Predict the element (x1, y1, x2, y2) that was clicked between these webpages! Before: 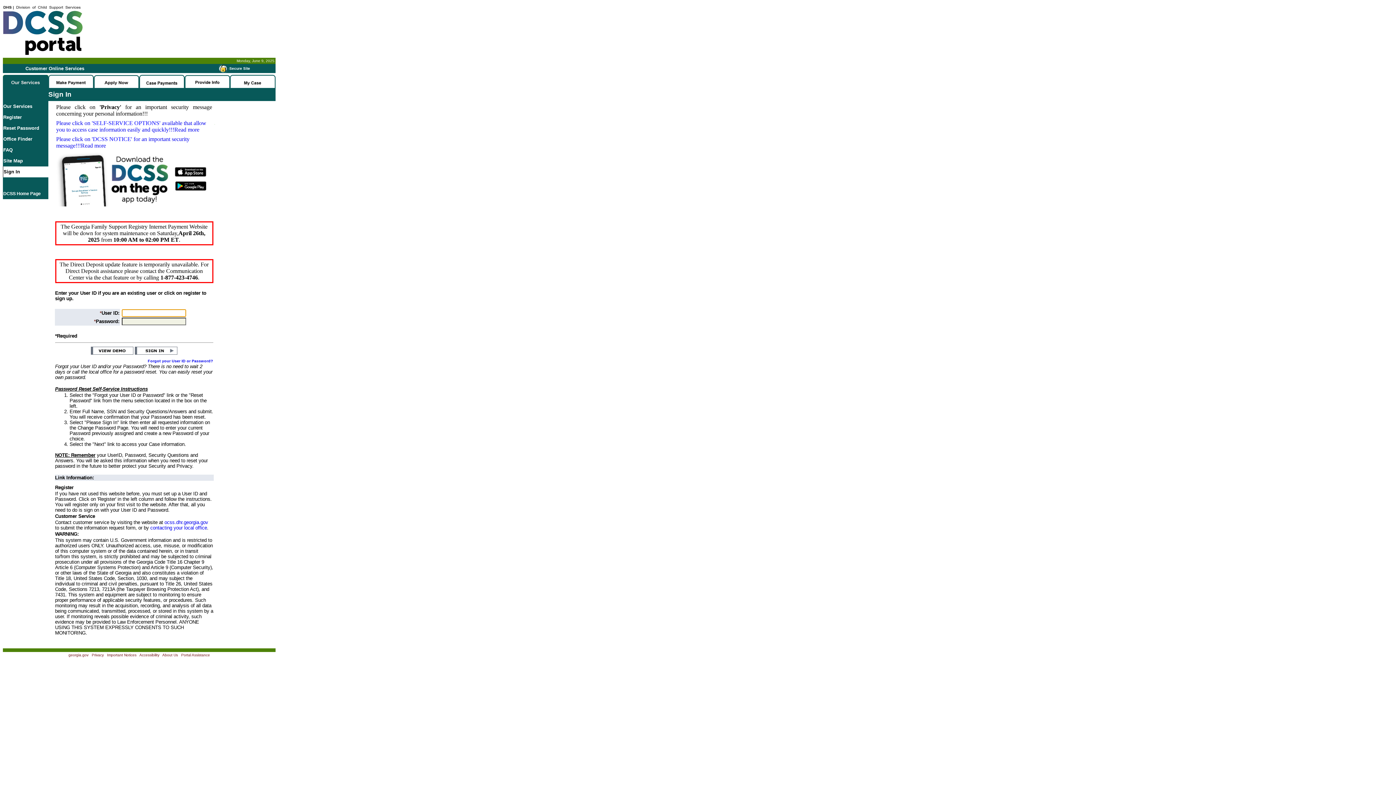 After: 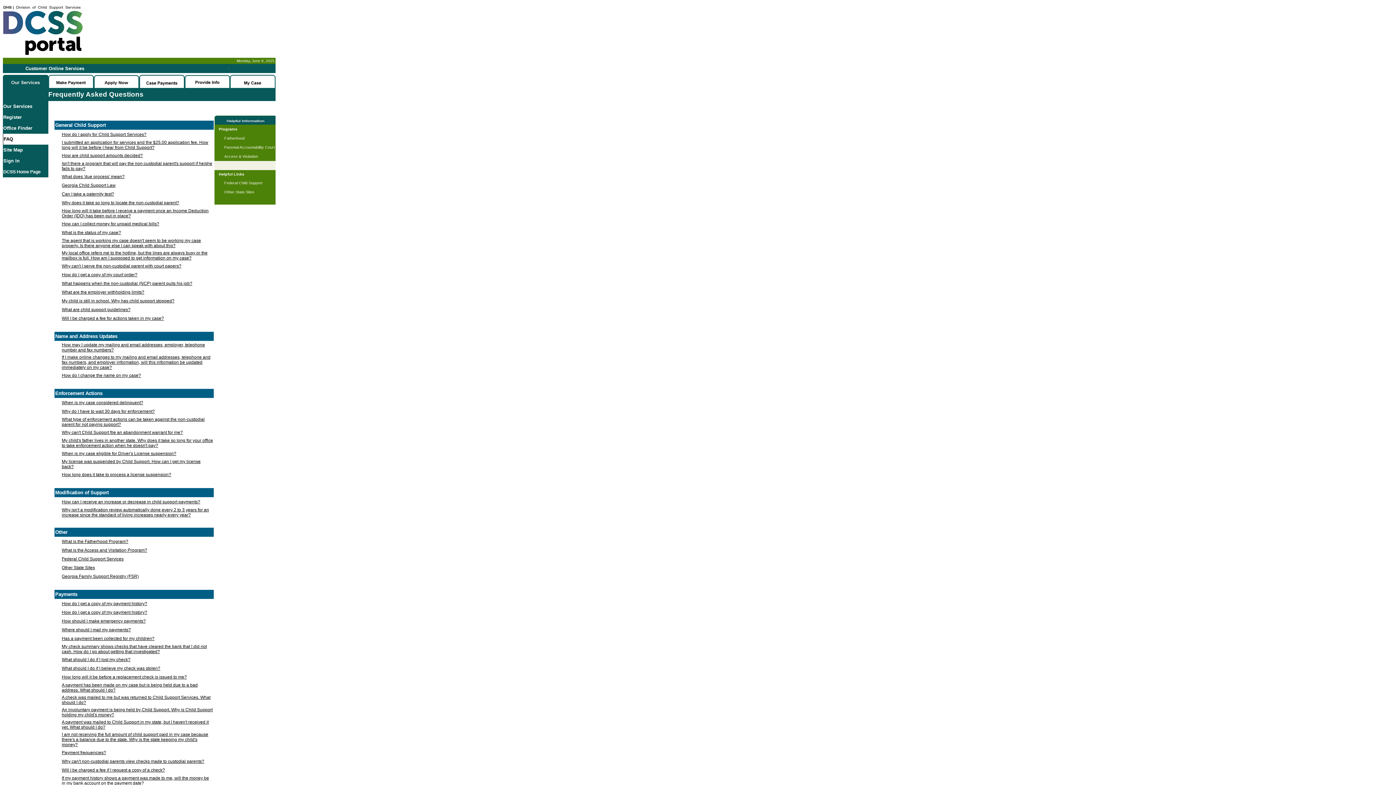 Action: label: FAQ bbox: (3, 147, 12, 152)